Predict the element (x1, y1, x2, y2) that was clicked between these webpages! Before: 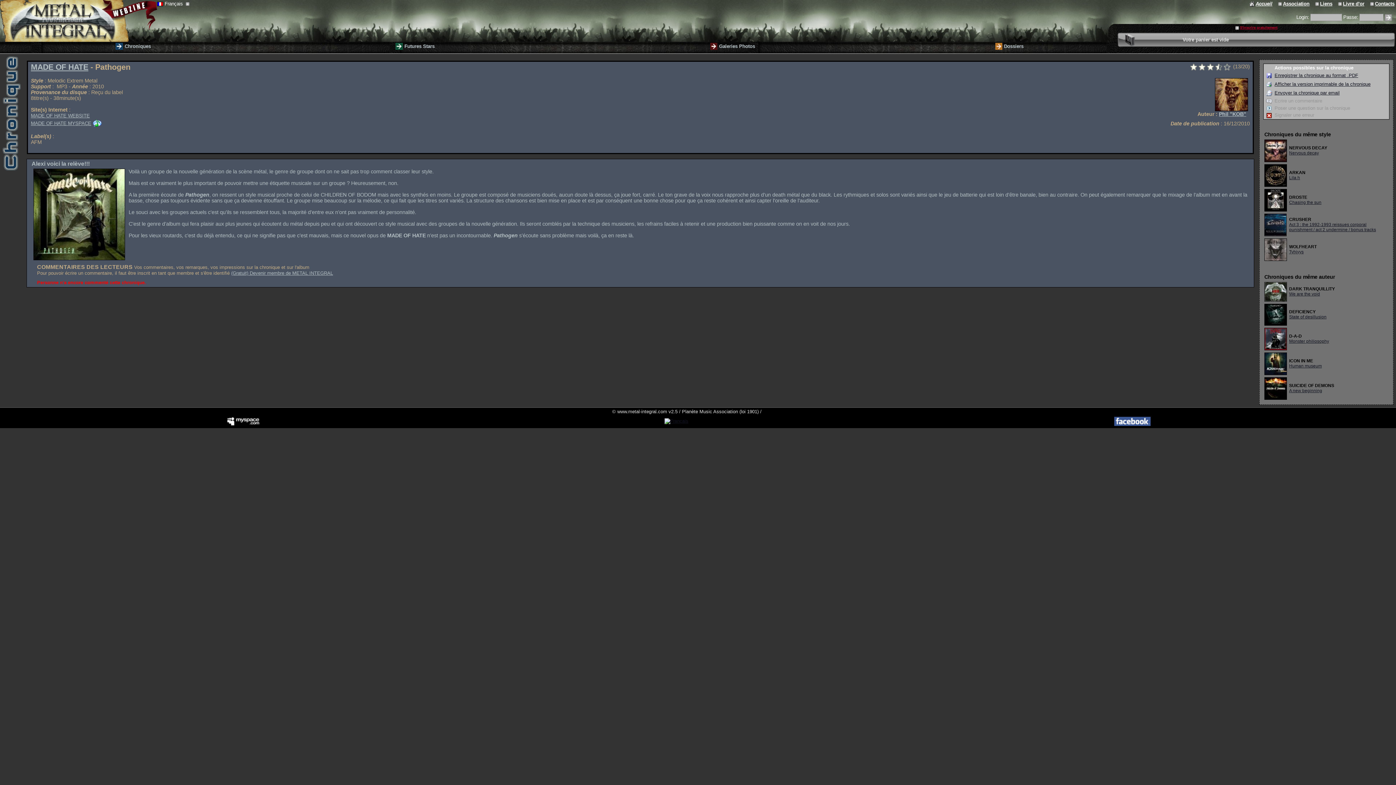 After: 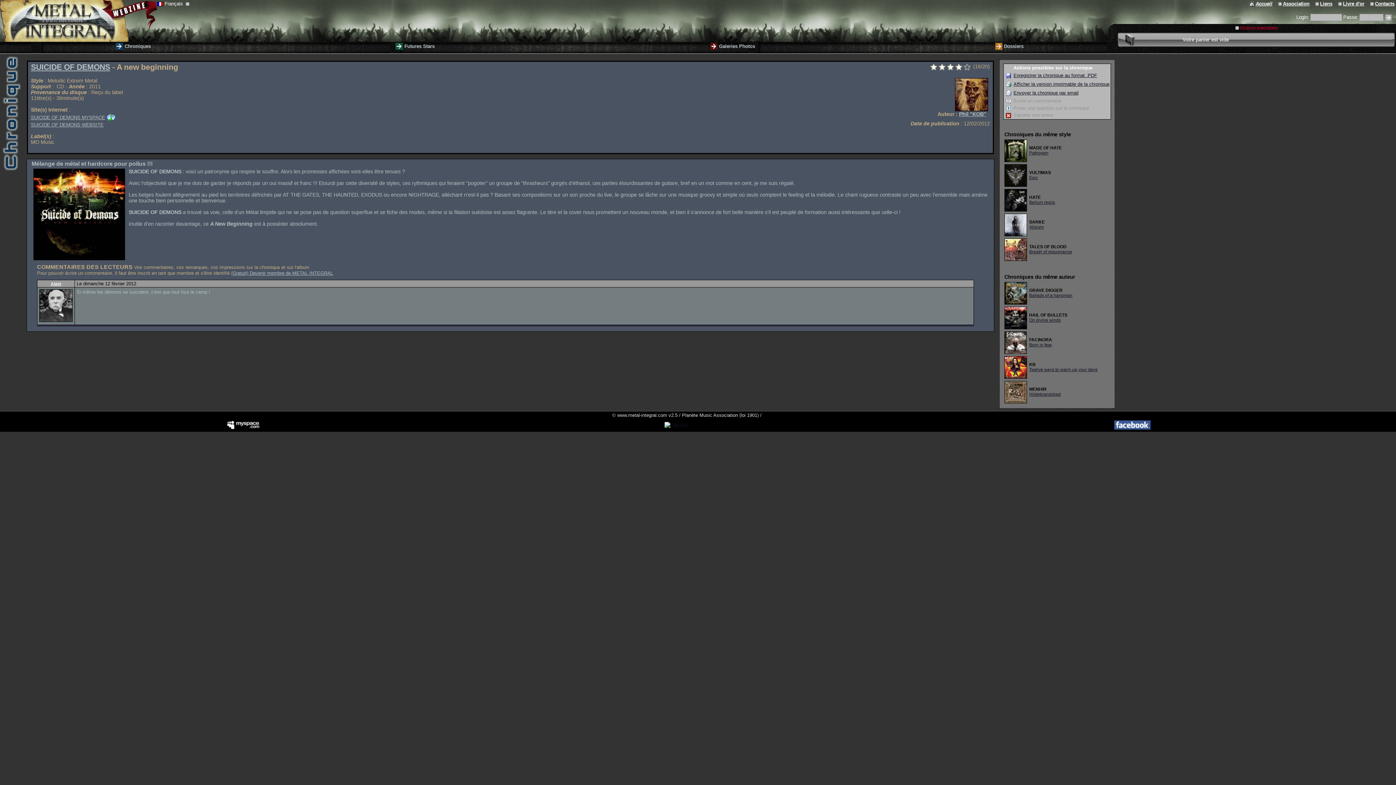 Action: label: A new beginning bbox: (1289, 388, 1322, 393)